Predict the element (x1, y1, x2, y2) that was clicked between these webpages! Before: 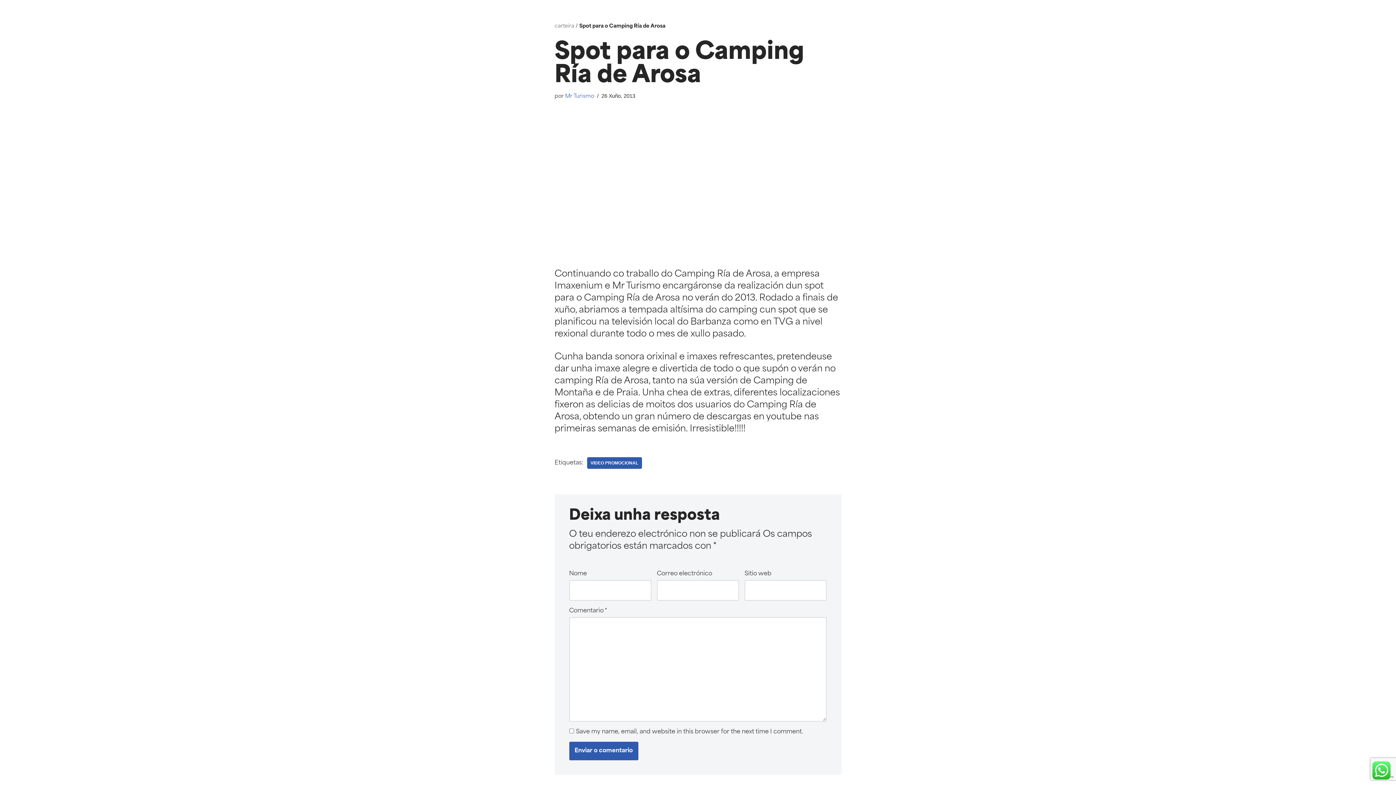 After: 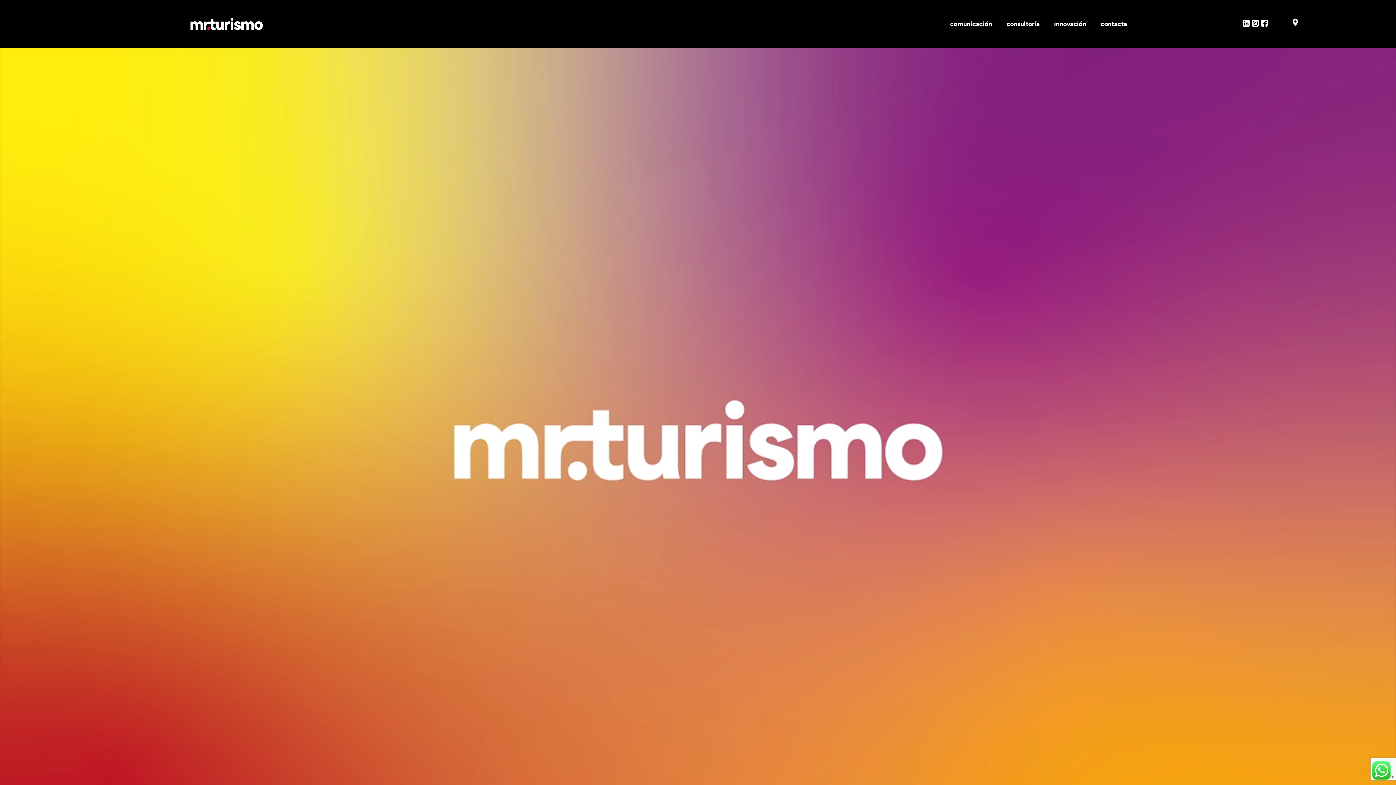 Action: label: Mr Turismo bbox: (565, 93, 594, 99)